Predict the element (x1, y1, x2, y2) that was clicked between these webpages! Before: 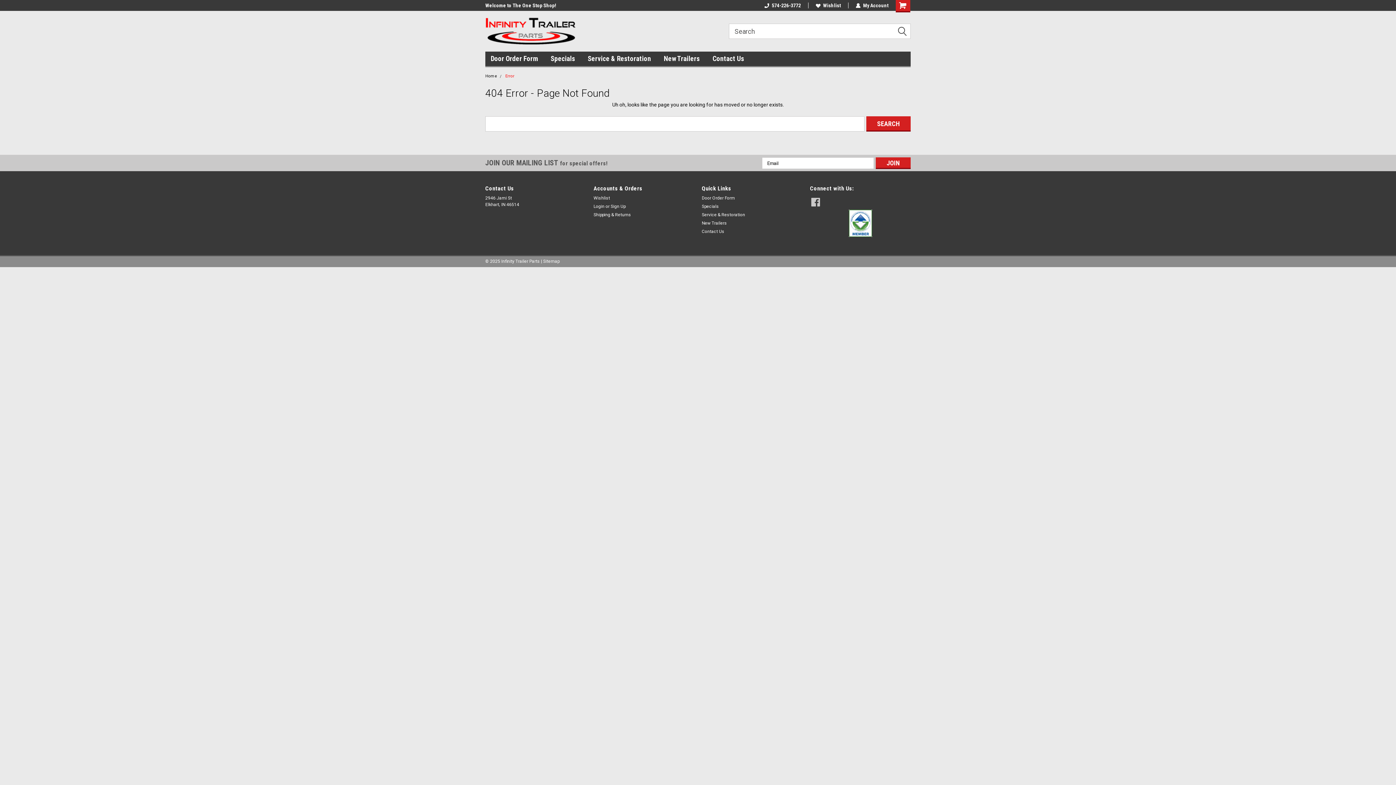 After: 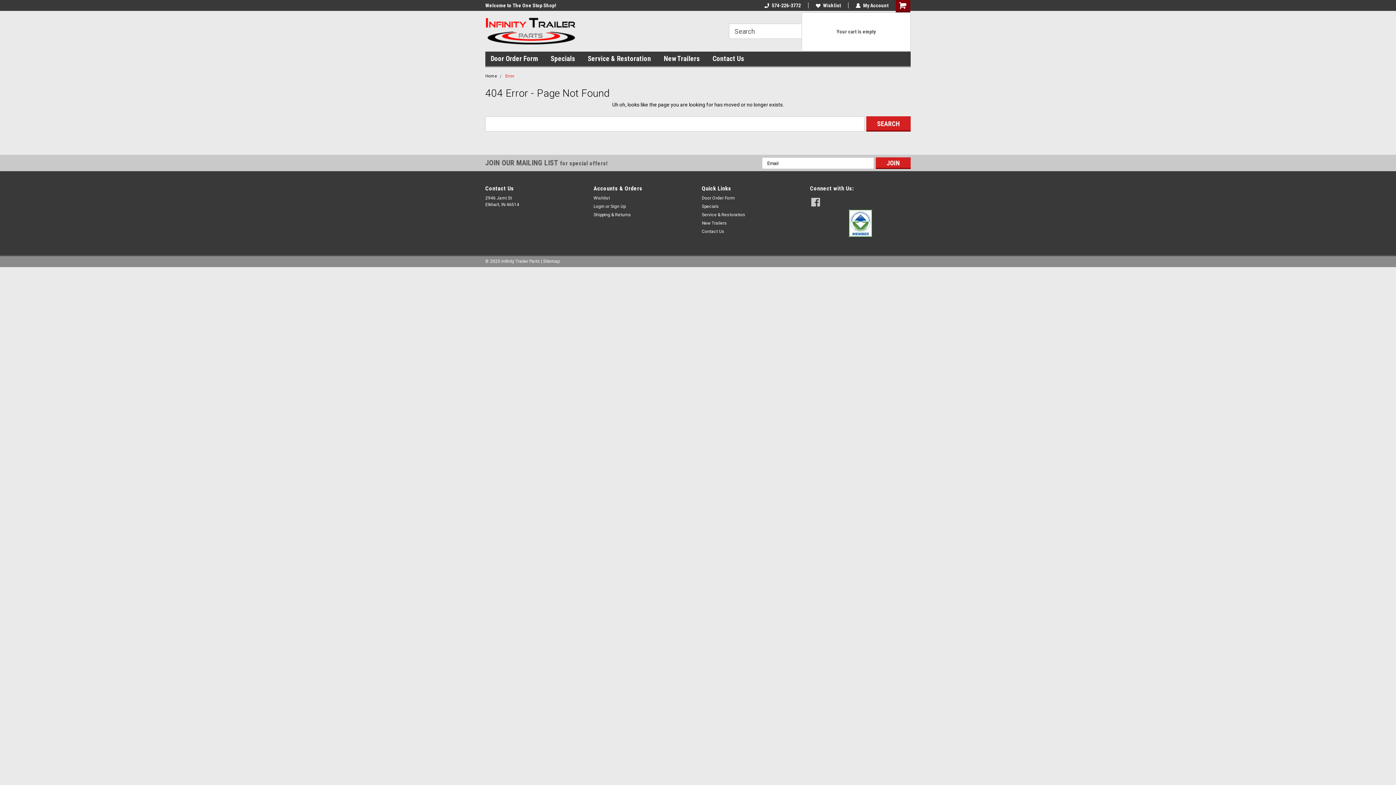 Action: bbox: (896, 0, 910, 12)